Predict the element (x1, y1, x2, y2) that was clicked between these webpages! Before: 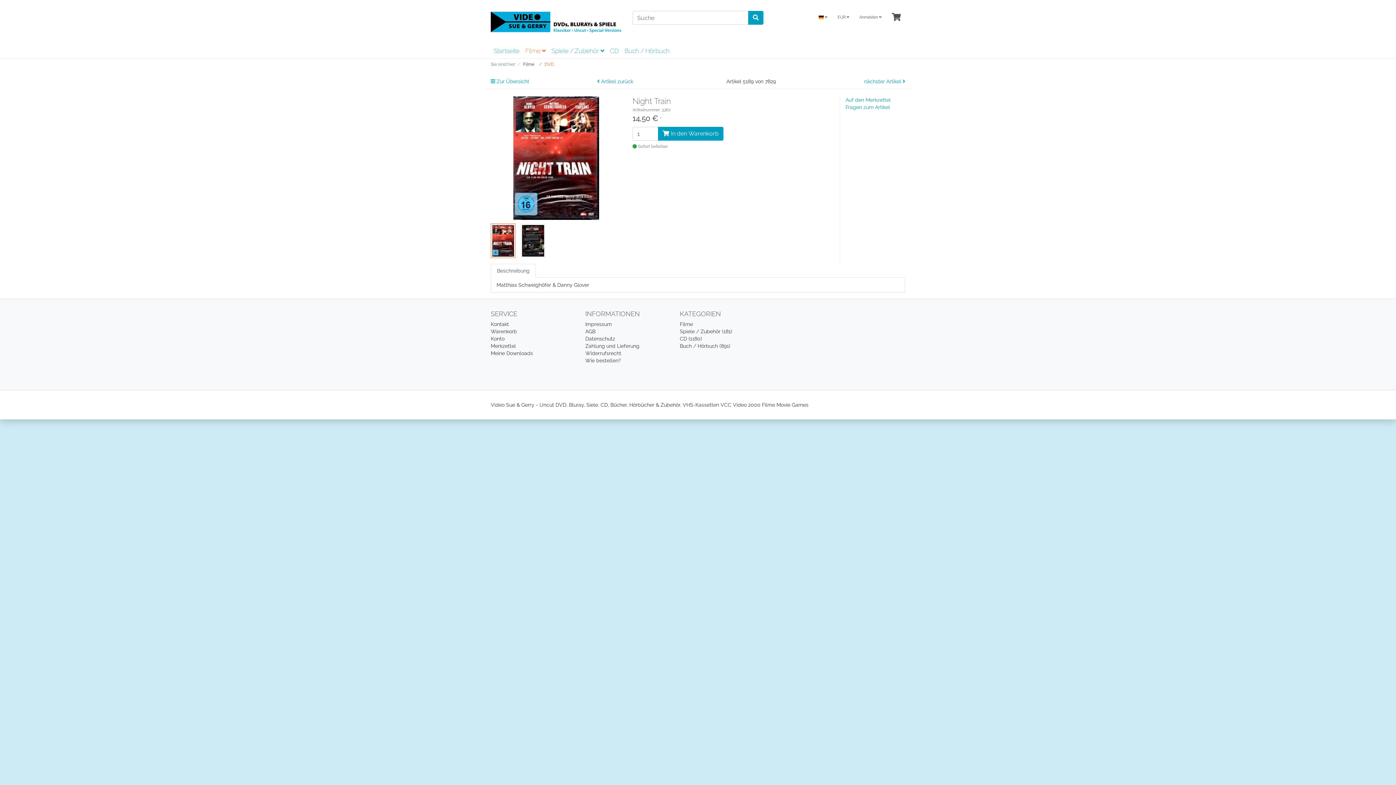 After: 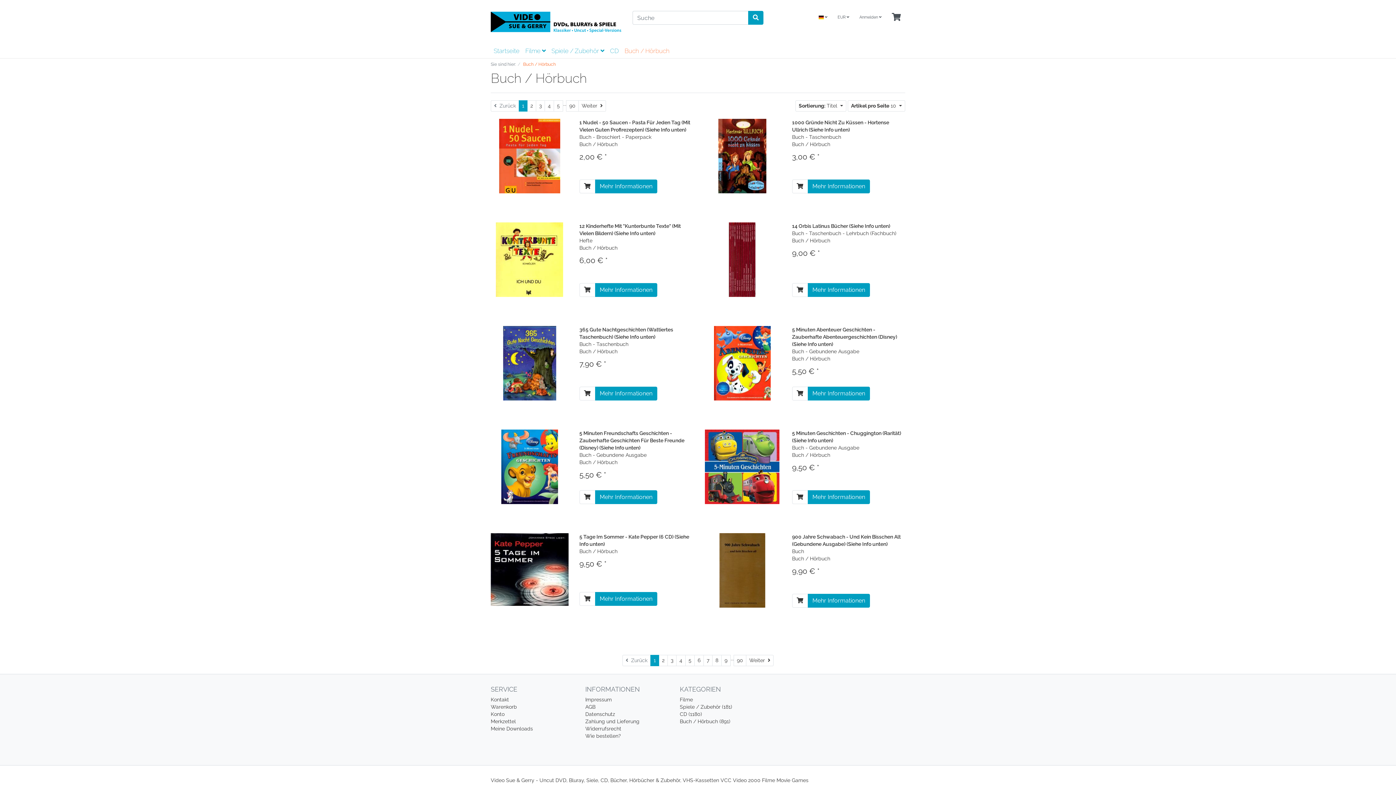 Action: bbox: (679, 343, 730, 349) label: Buch / Hörbuch (891)